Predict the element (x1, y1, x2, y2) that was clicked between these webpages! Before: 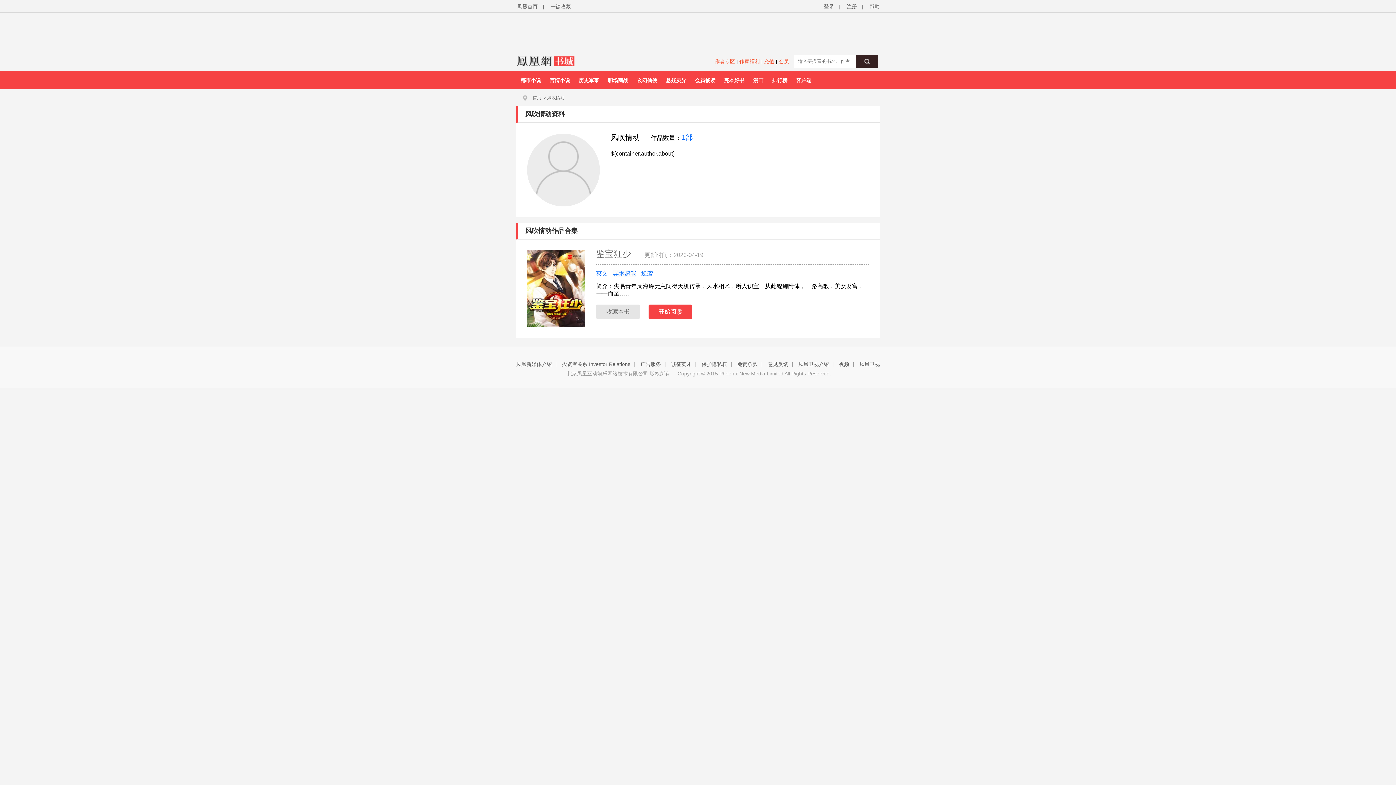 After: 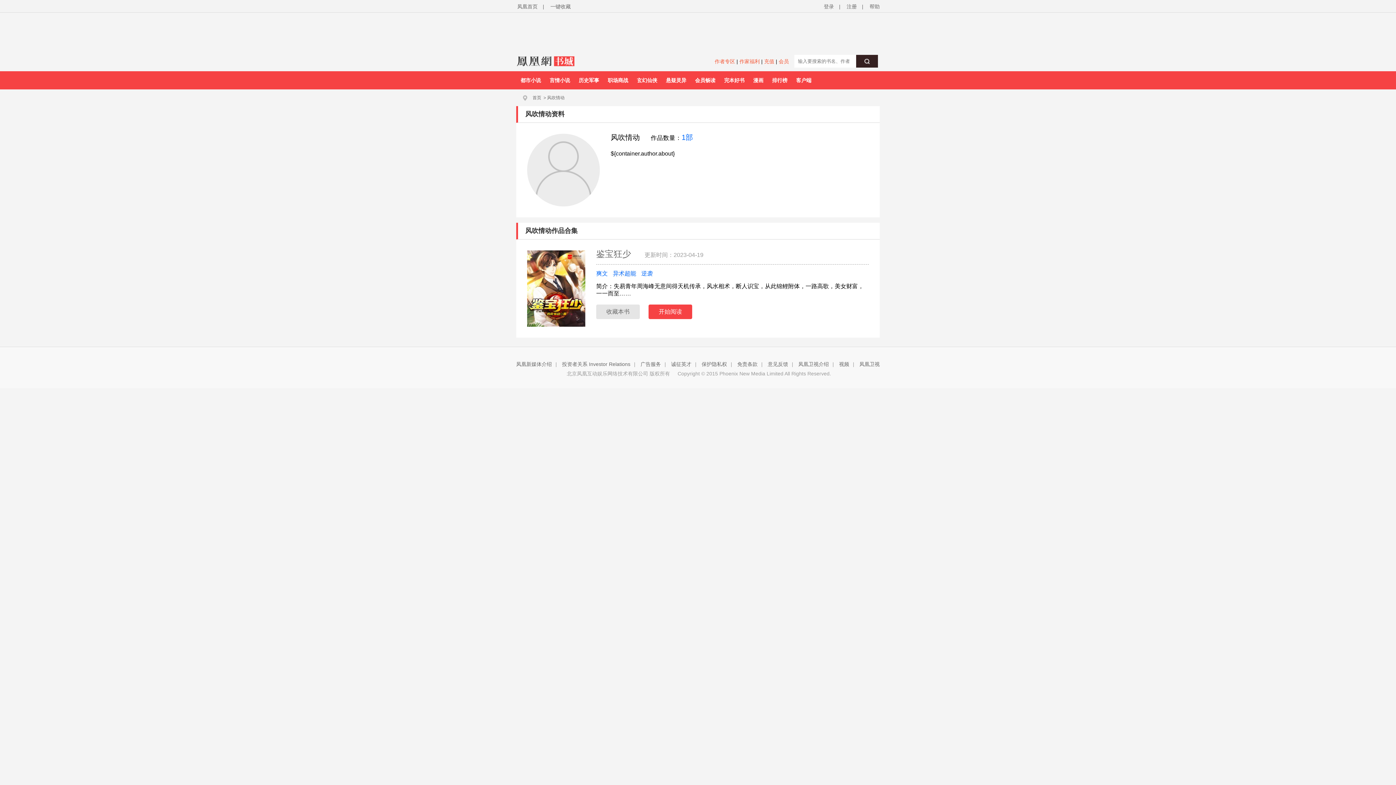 Action: bbox: (778, 58, 789, 64) label: 会员